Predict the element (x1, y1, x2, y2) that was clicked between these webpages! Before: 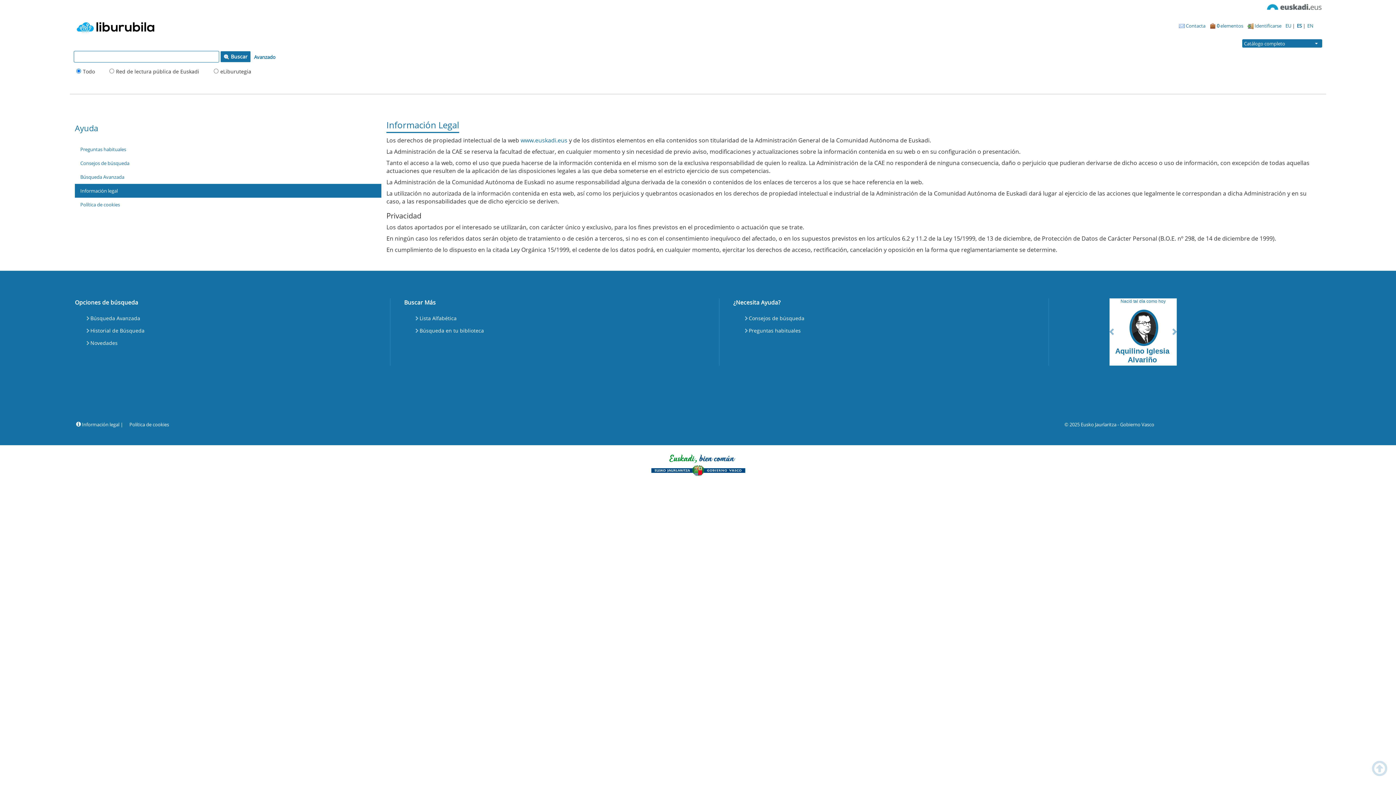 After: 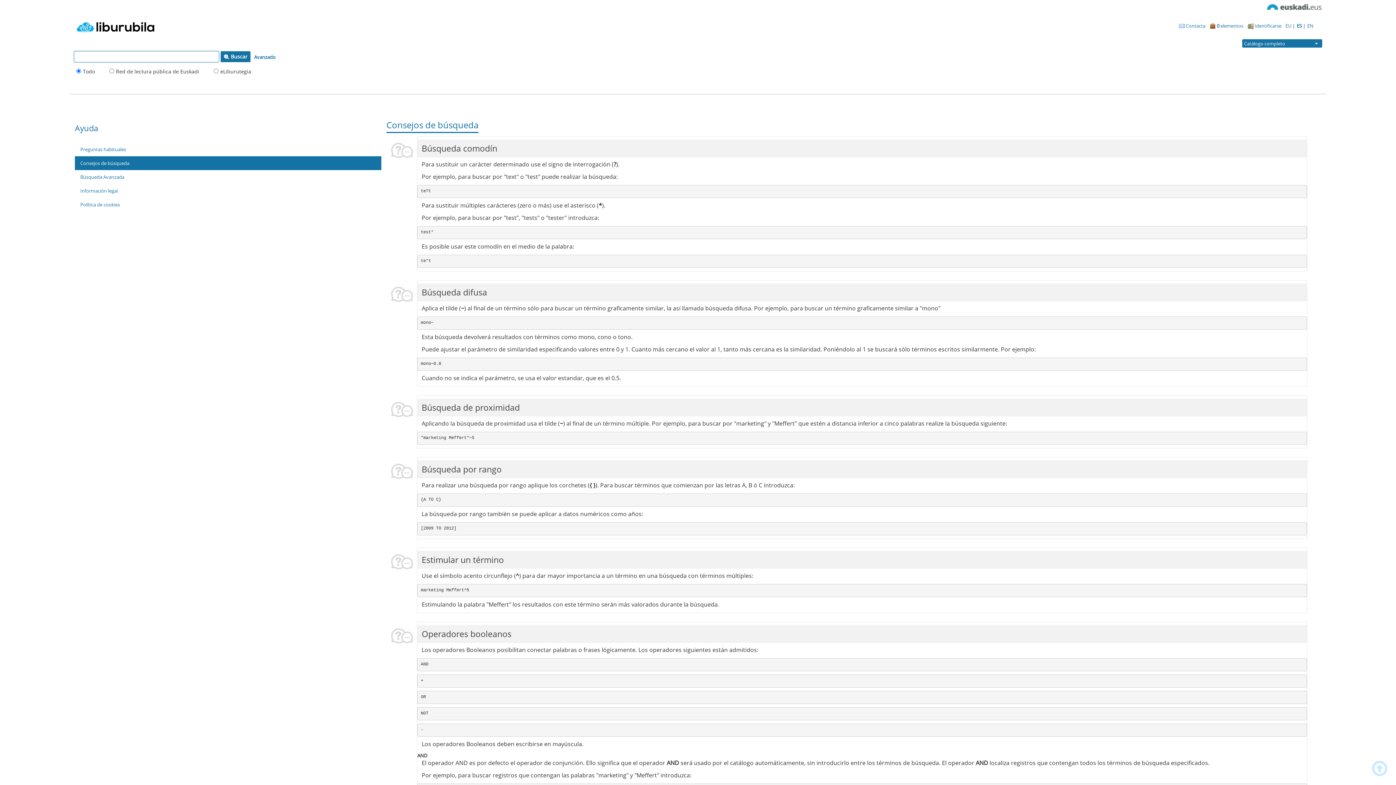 Action: label: Consejos de búsqueda bbox: (743, 312, 806, 324)